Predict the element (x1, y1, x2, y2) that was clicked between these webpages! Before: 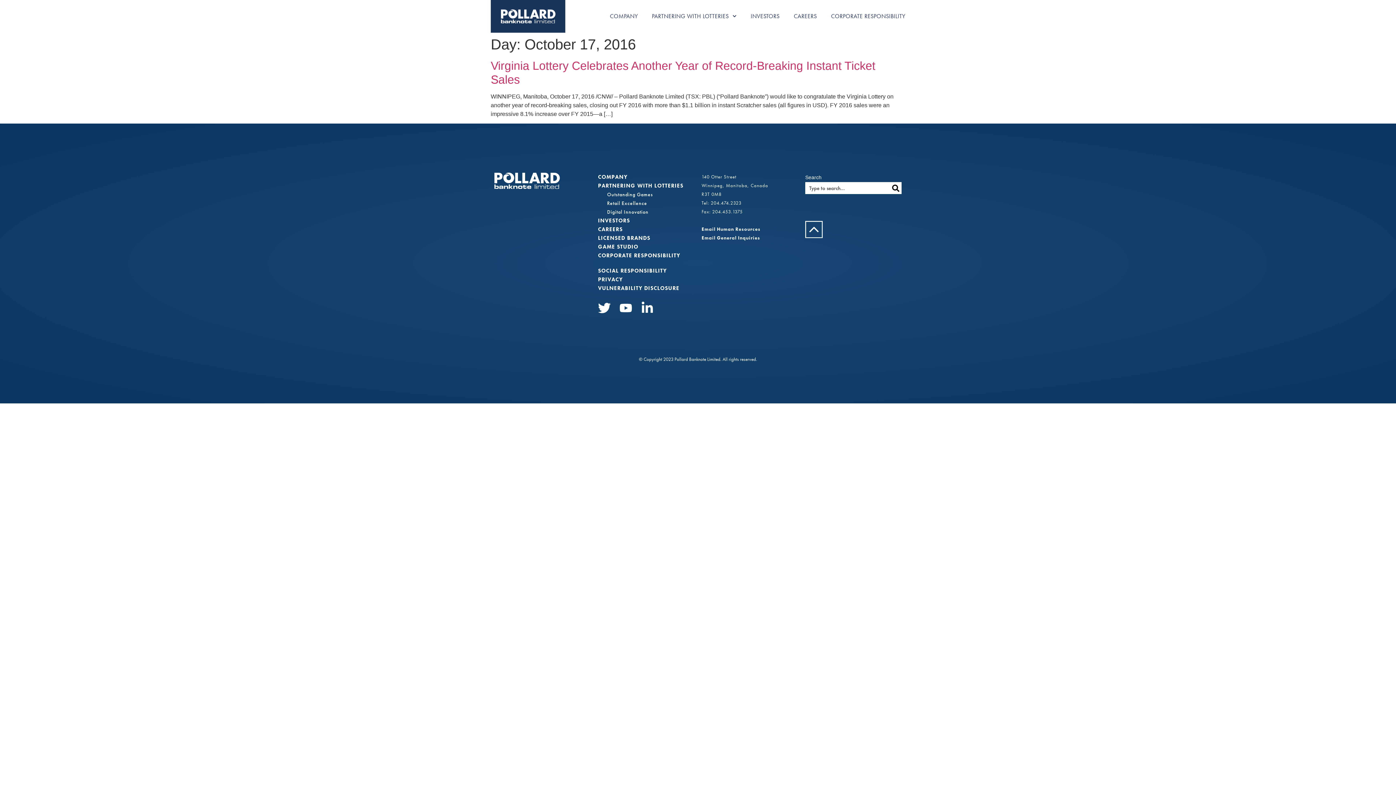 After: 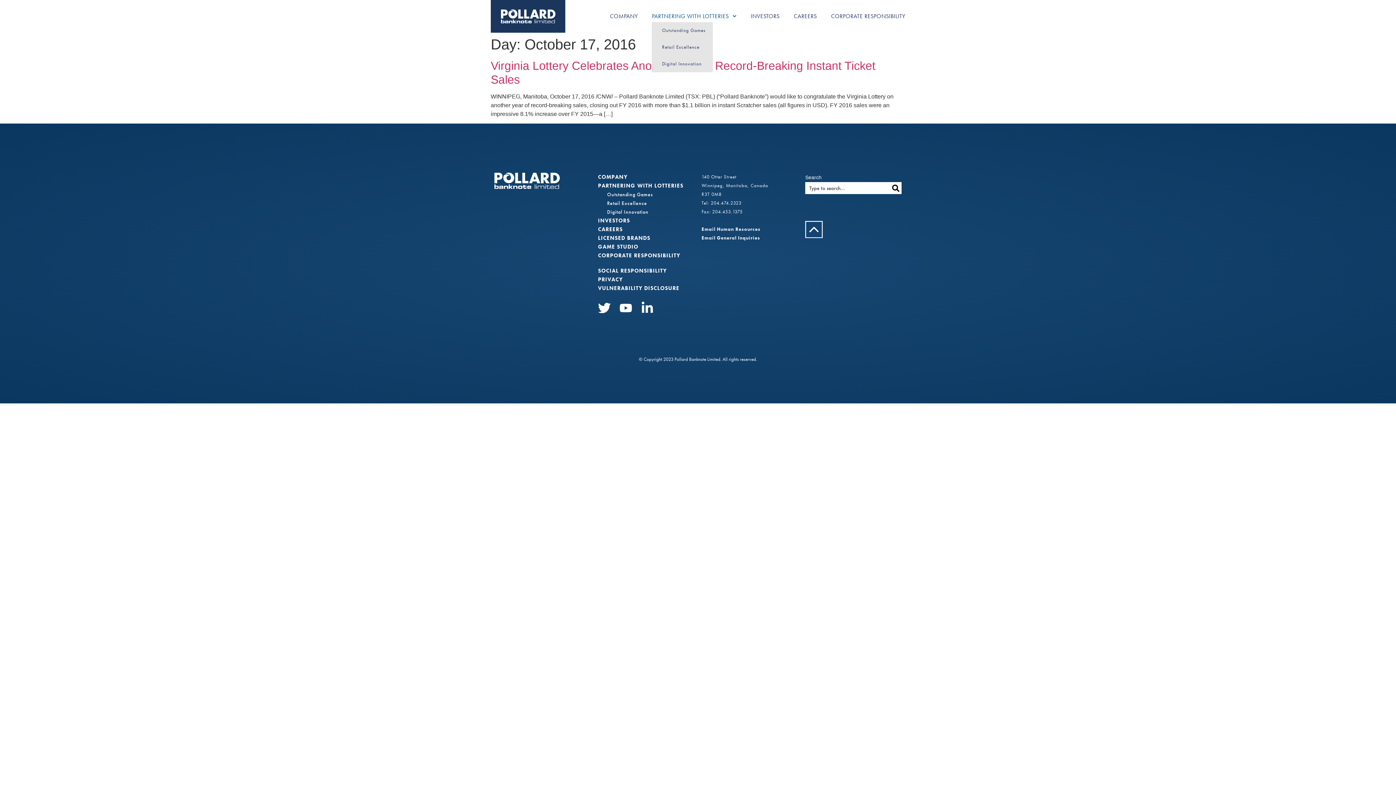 Action: bbox: (652, 10, 736, 22) label: PARTNERING WITH LOTTERIES